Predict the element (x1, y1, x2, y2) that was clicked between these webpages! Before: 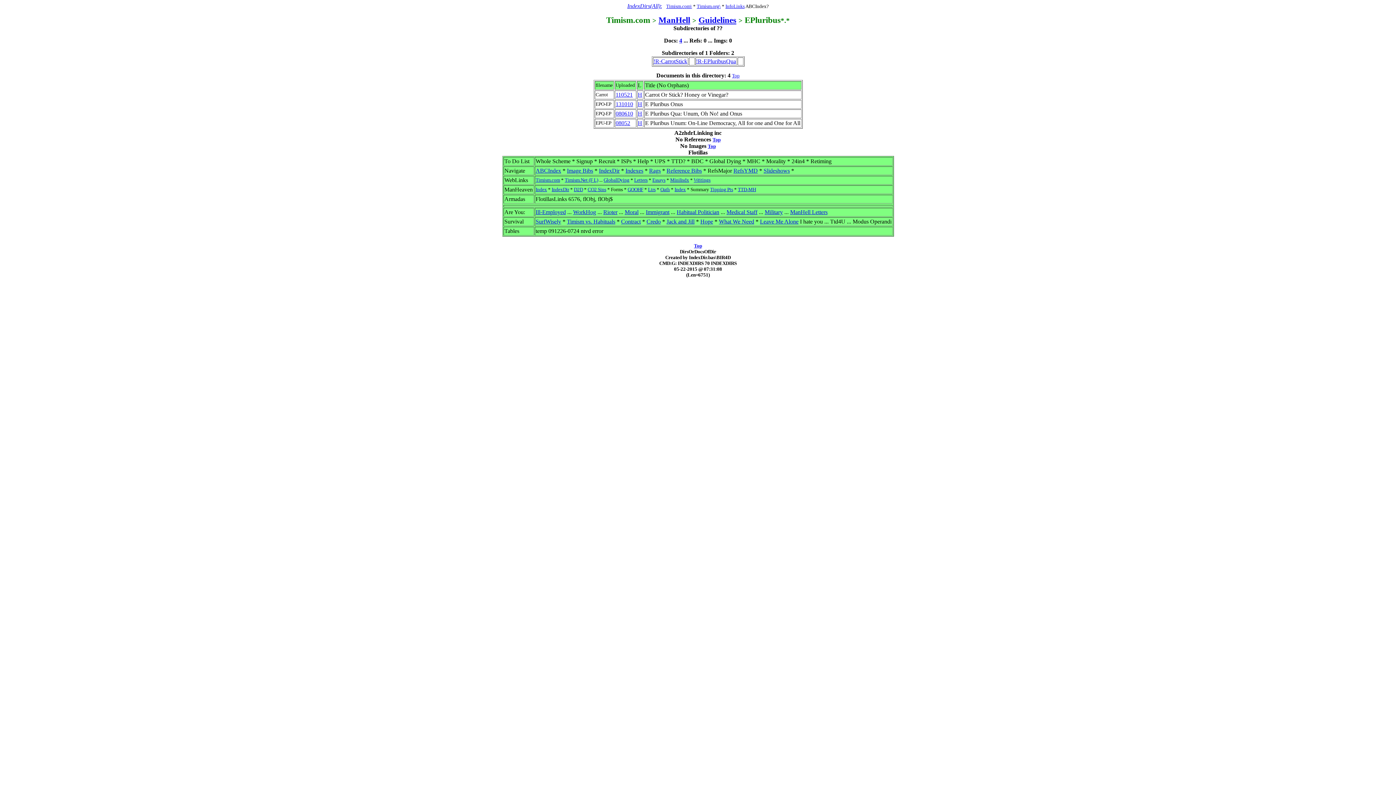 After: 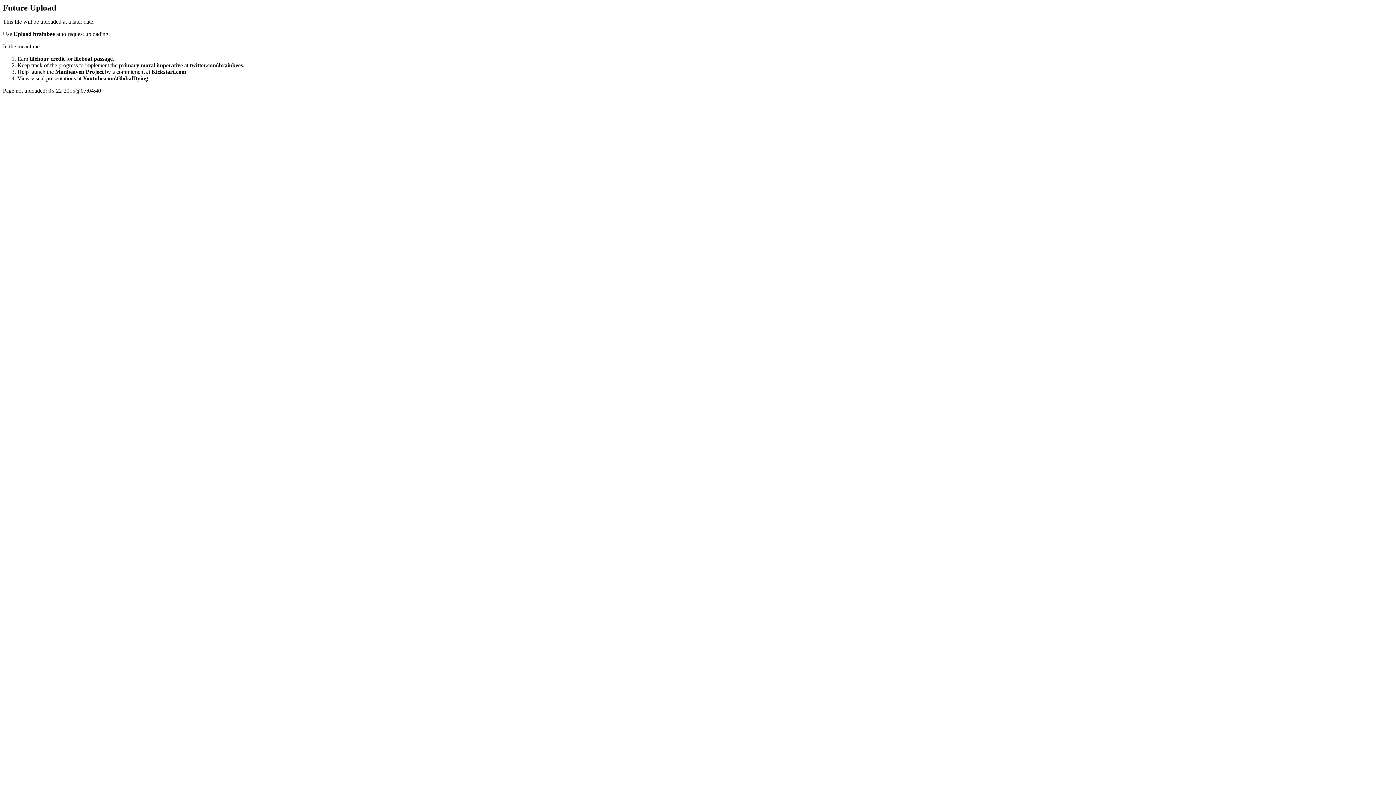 Action: label: Immigrant bbox: (646, 209, 669, 215)